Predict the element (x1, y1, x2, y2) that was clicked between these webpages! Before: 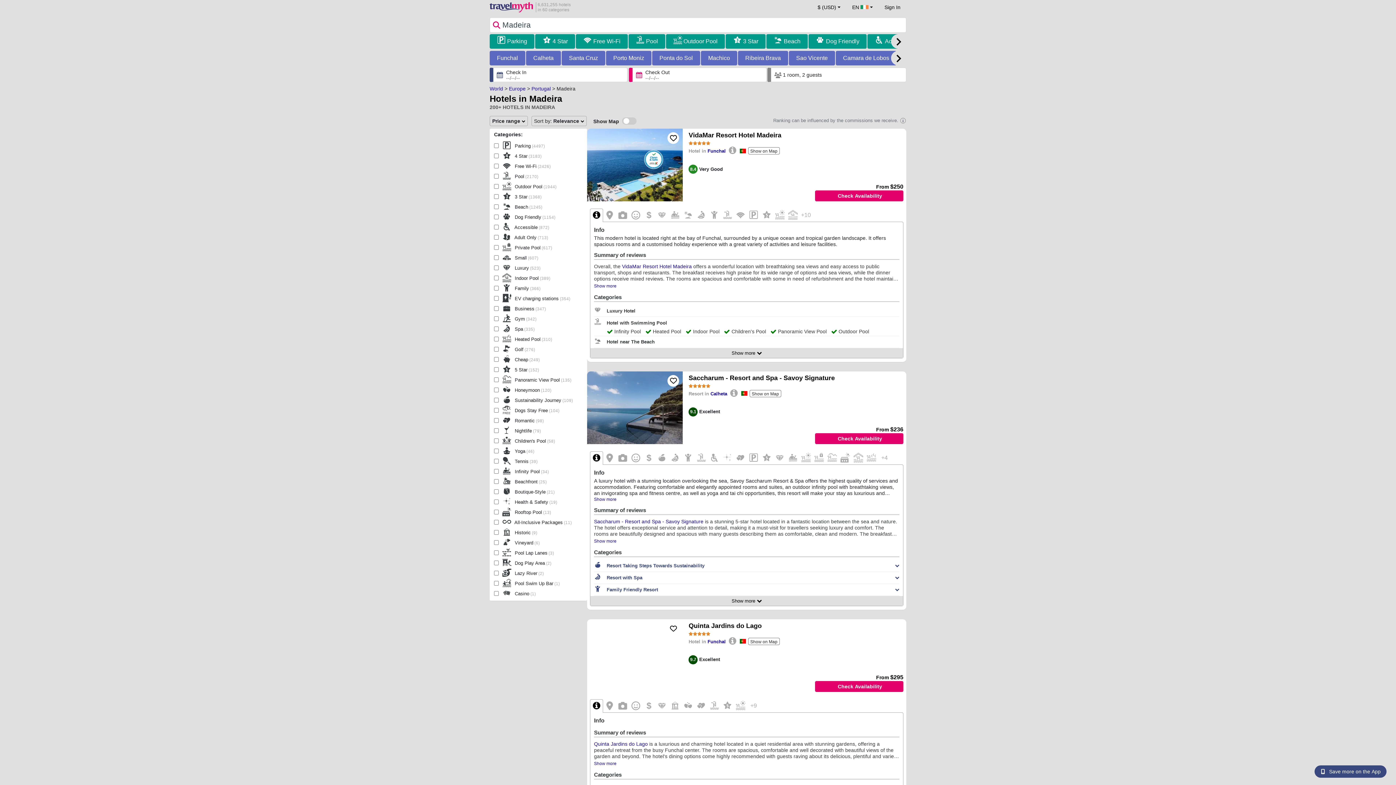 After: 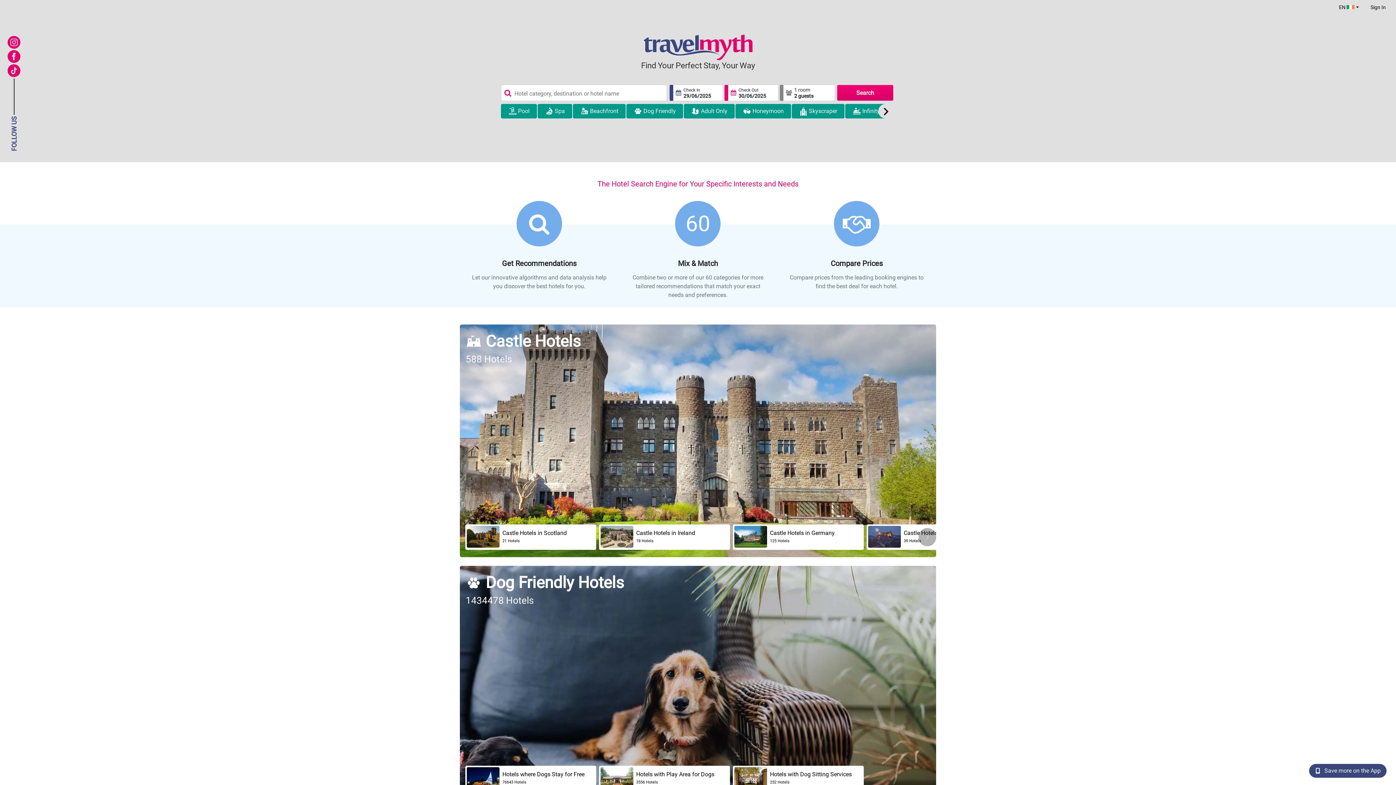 Action: bbox: (489, 2, 570, 12) label:  6,631,255 hotels
in 60 categories